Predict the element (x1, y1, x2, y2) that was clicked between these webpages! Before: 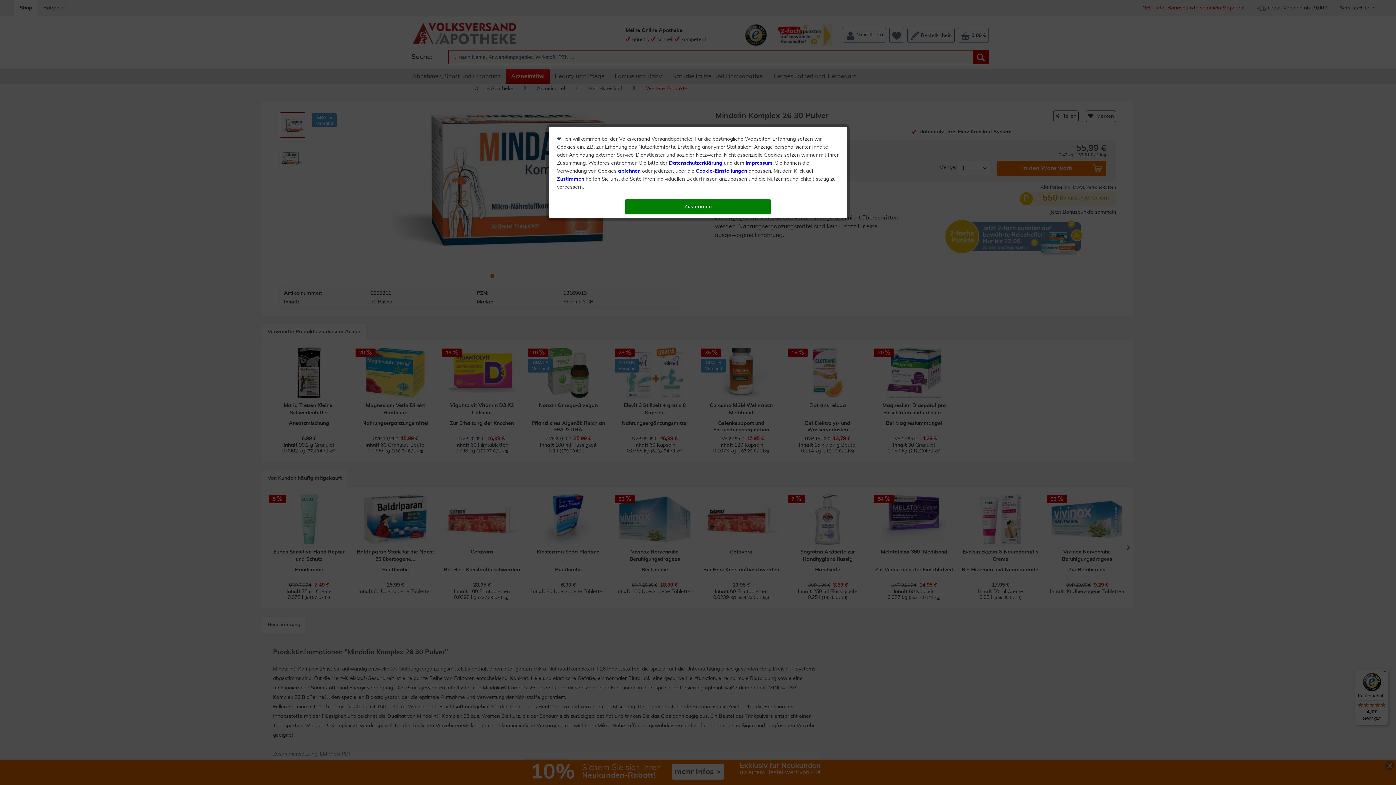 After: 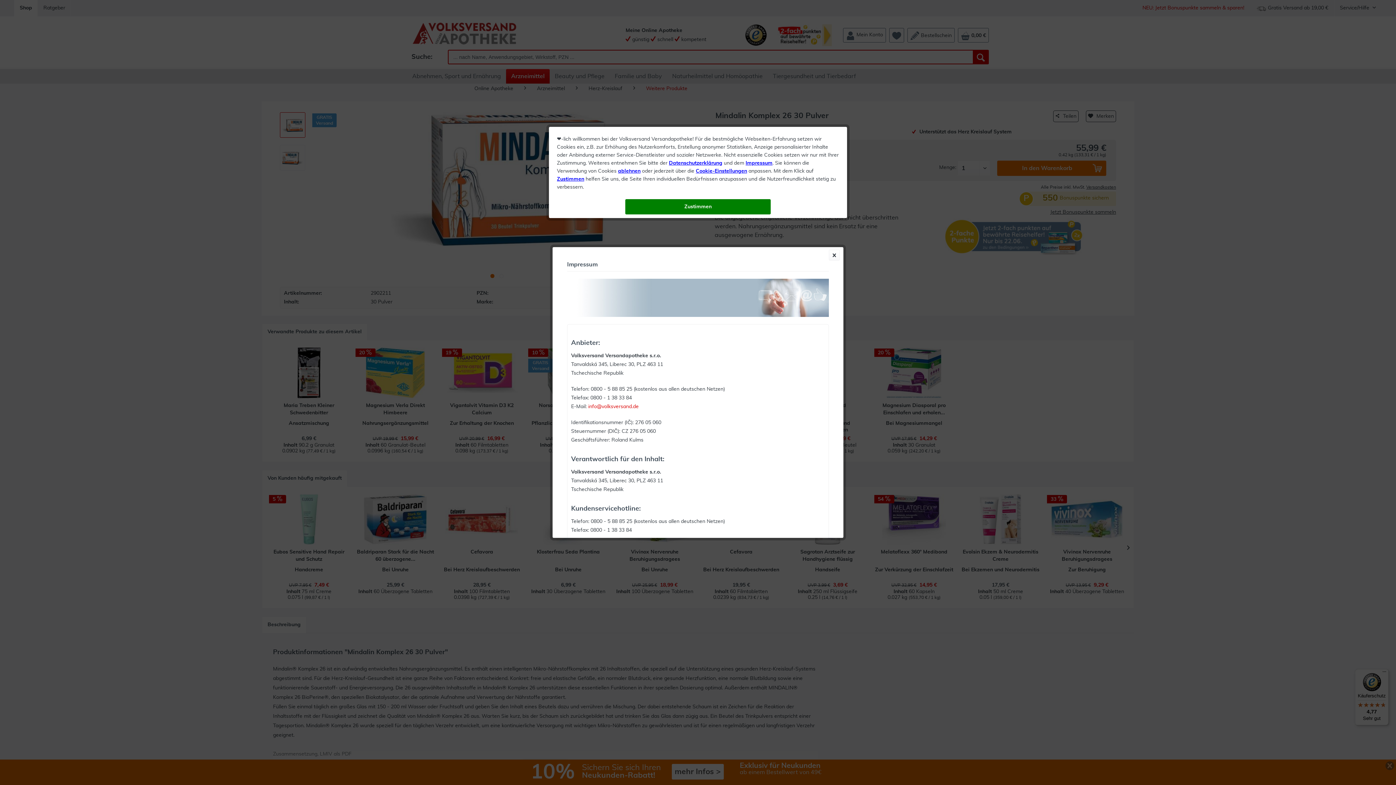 Action: bbox: (745, 160, 772, 165) label: Impressum